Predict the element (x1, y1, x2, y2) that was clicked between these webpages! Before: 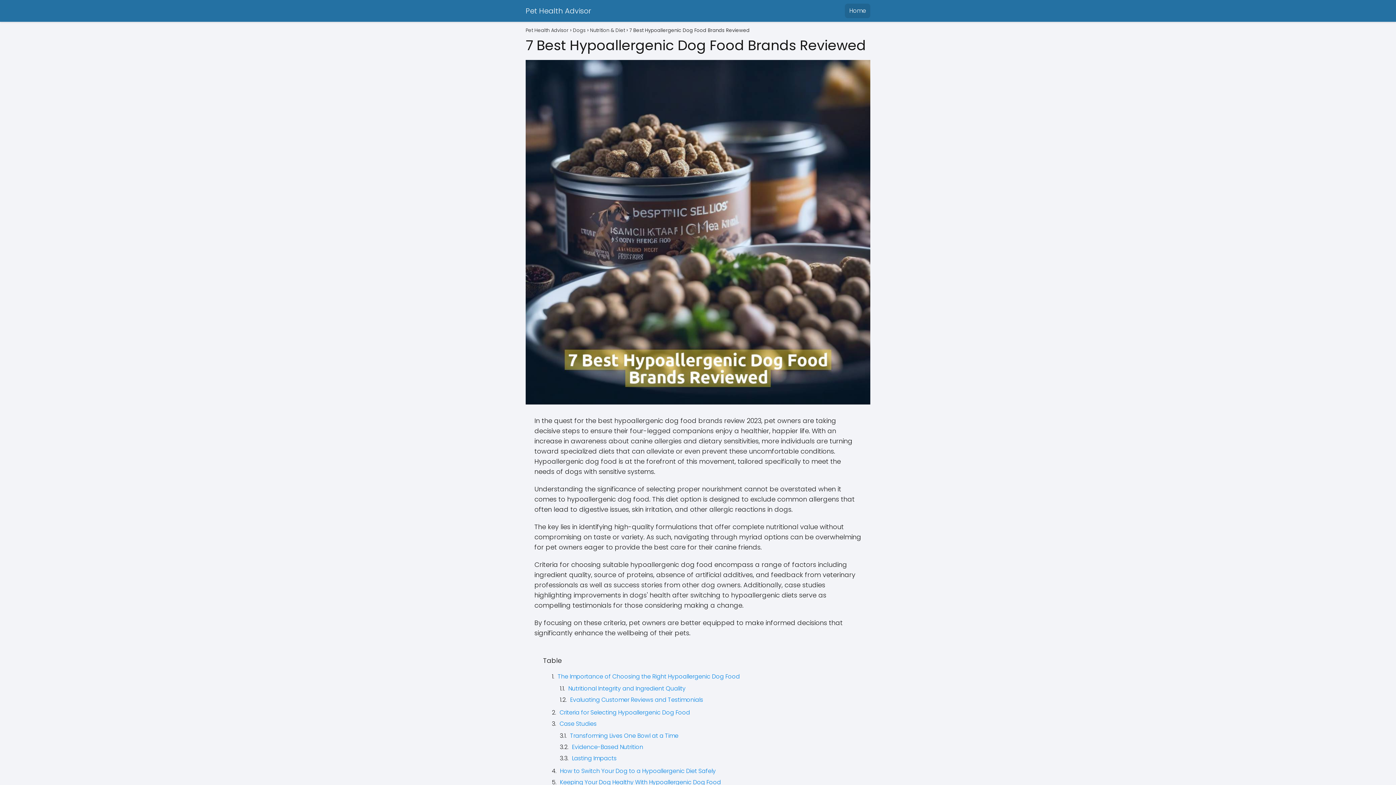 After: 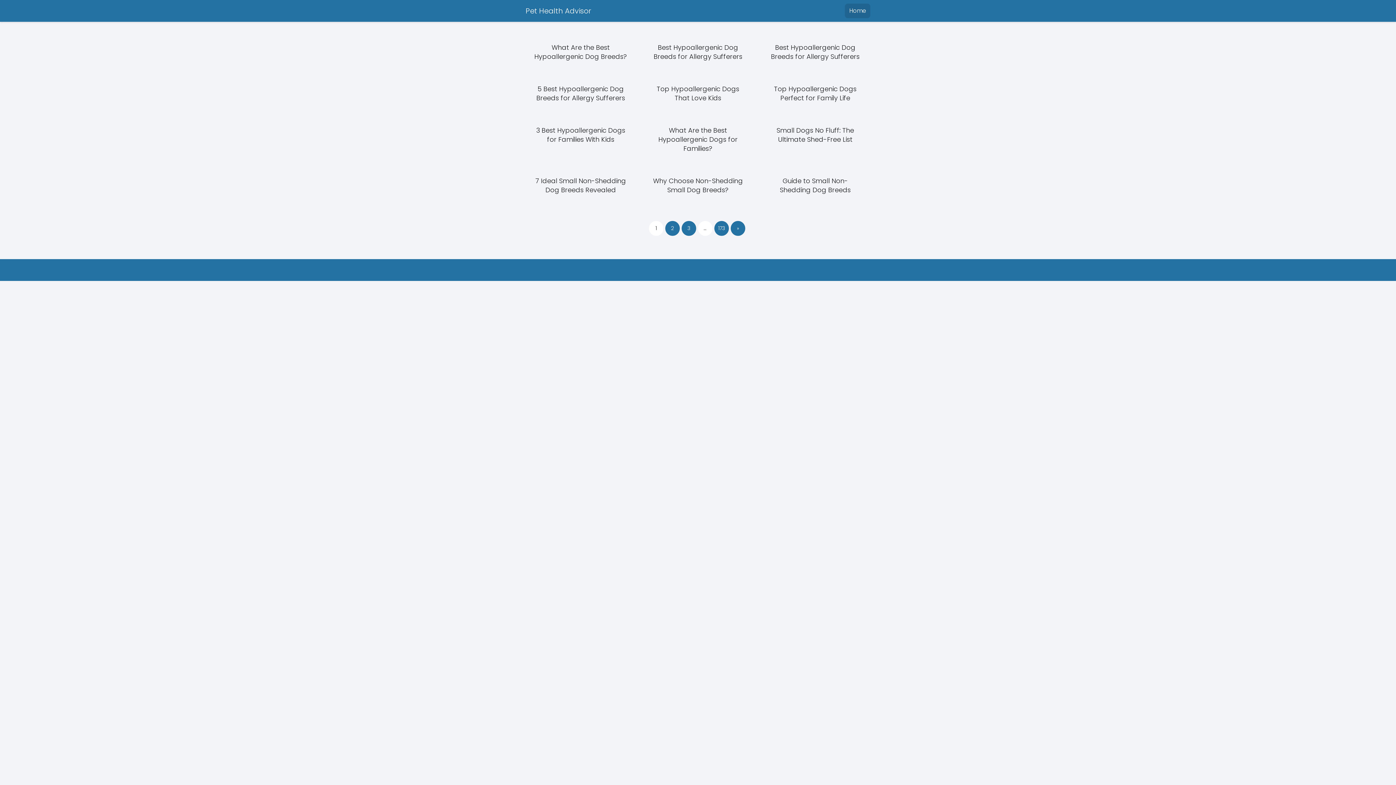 Action: label: Pet Health Advisor bbox: (525, 26, 568, 33)